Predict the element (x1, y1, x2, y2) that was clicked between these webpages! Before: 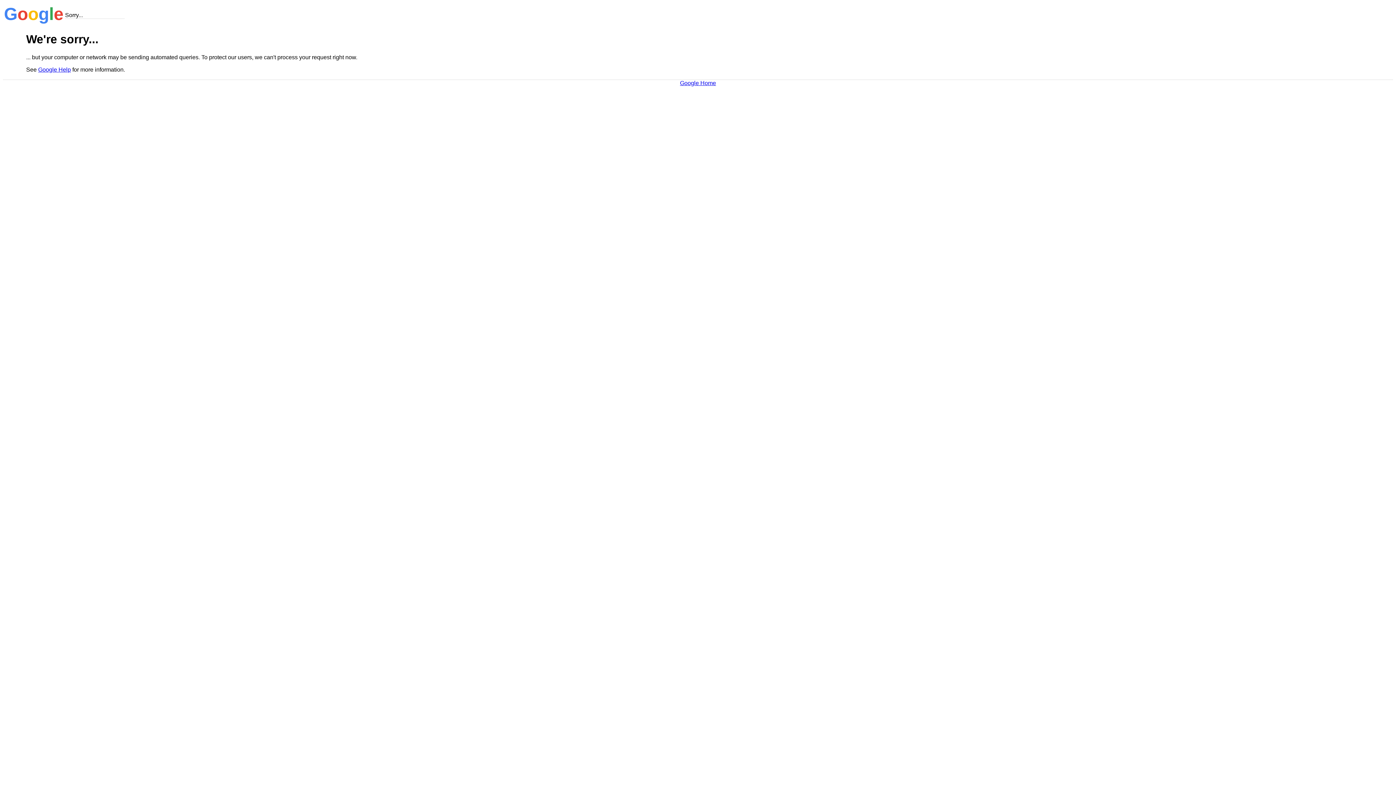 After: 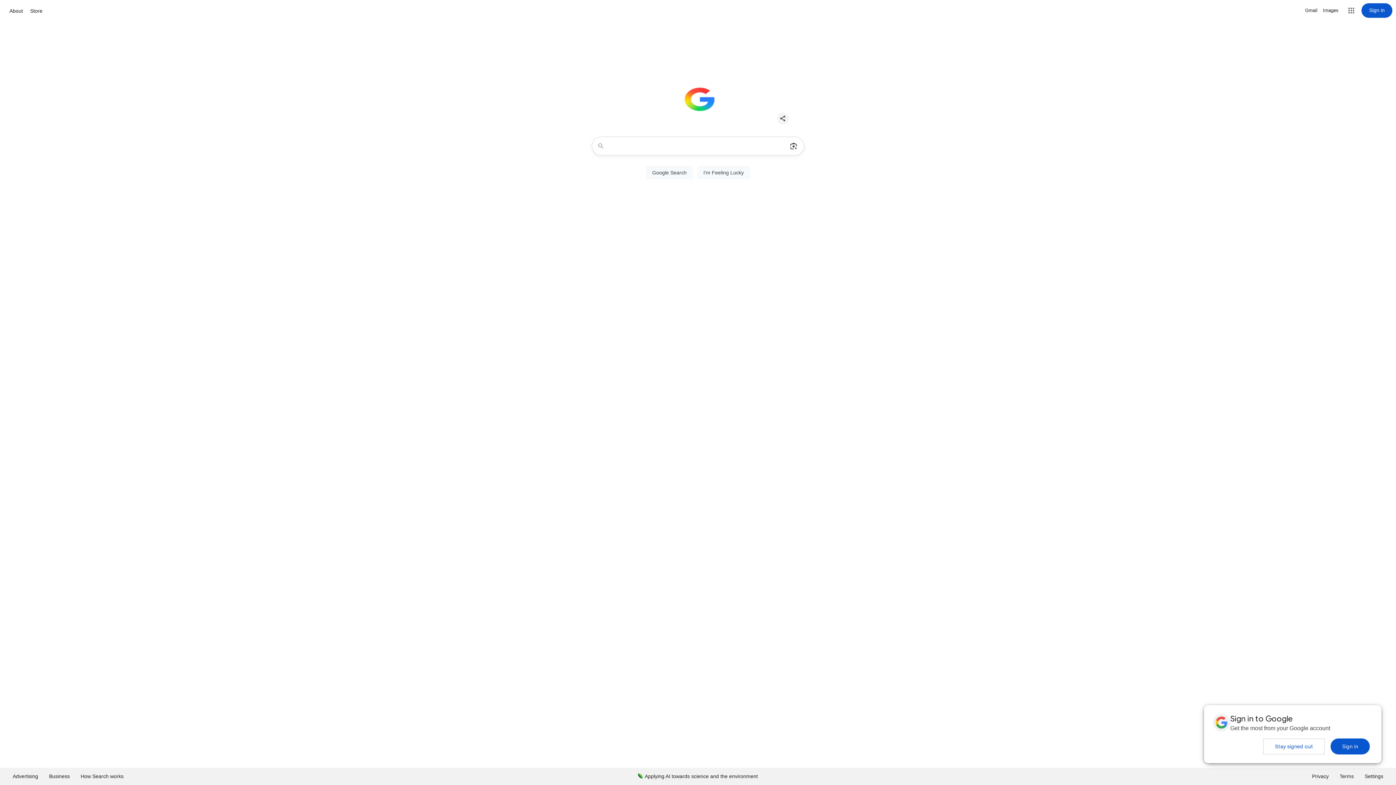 Action: label: Google Home bbox: (680, 79, 716, 86)